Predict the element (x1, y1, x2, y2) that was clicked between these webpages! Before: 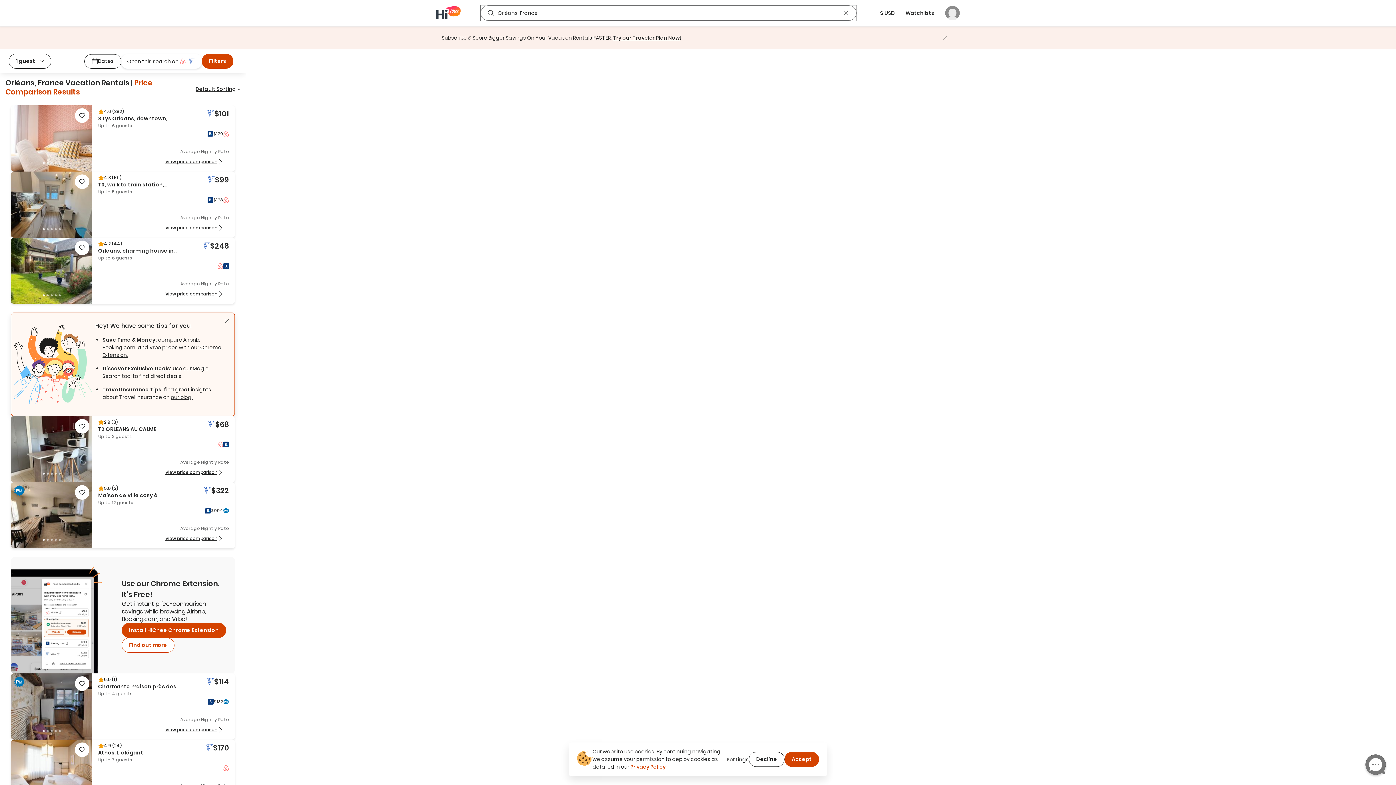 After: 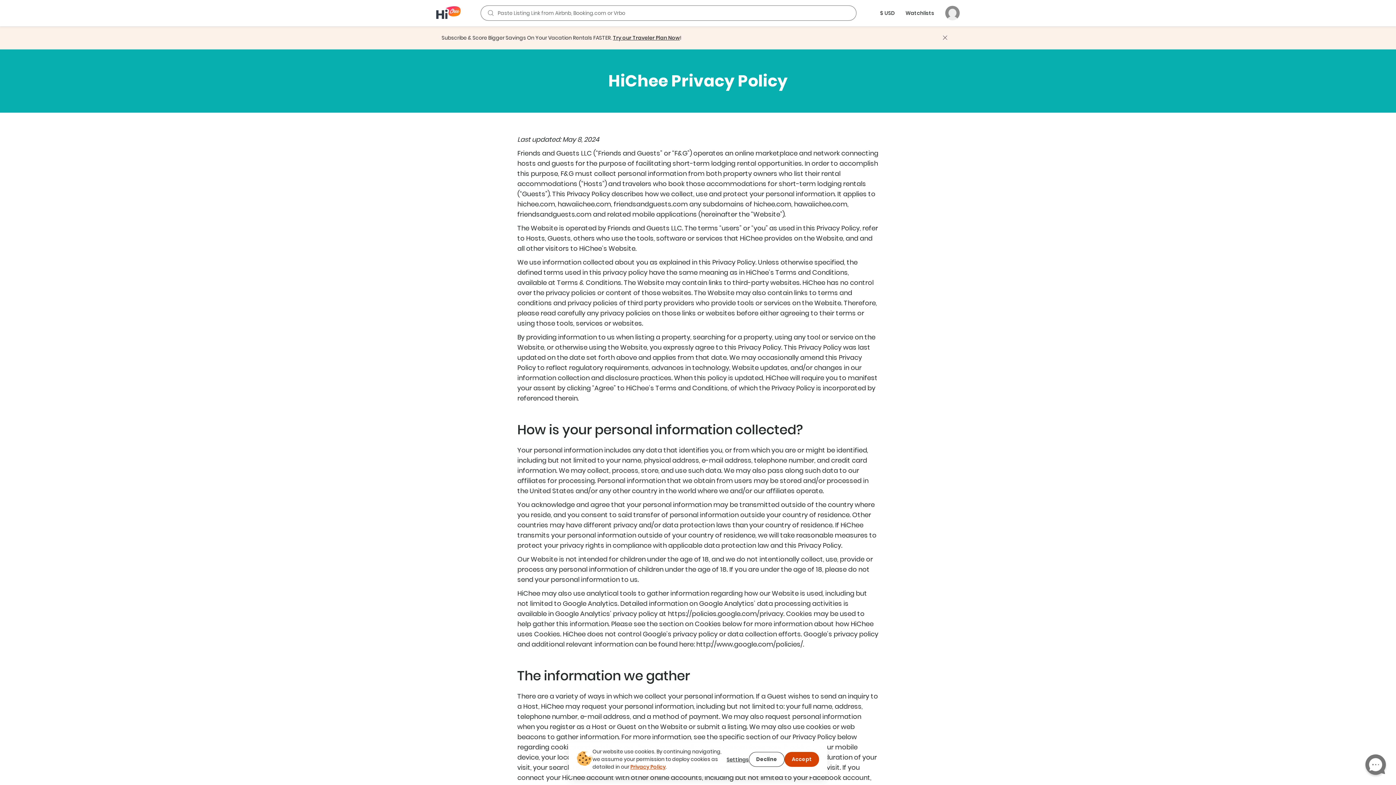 Action: bbox: (630, 763, 665, 770) label: Privacy Policy